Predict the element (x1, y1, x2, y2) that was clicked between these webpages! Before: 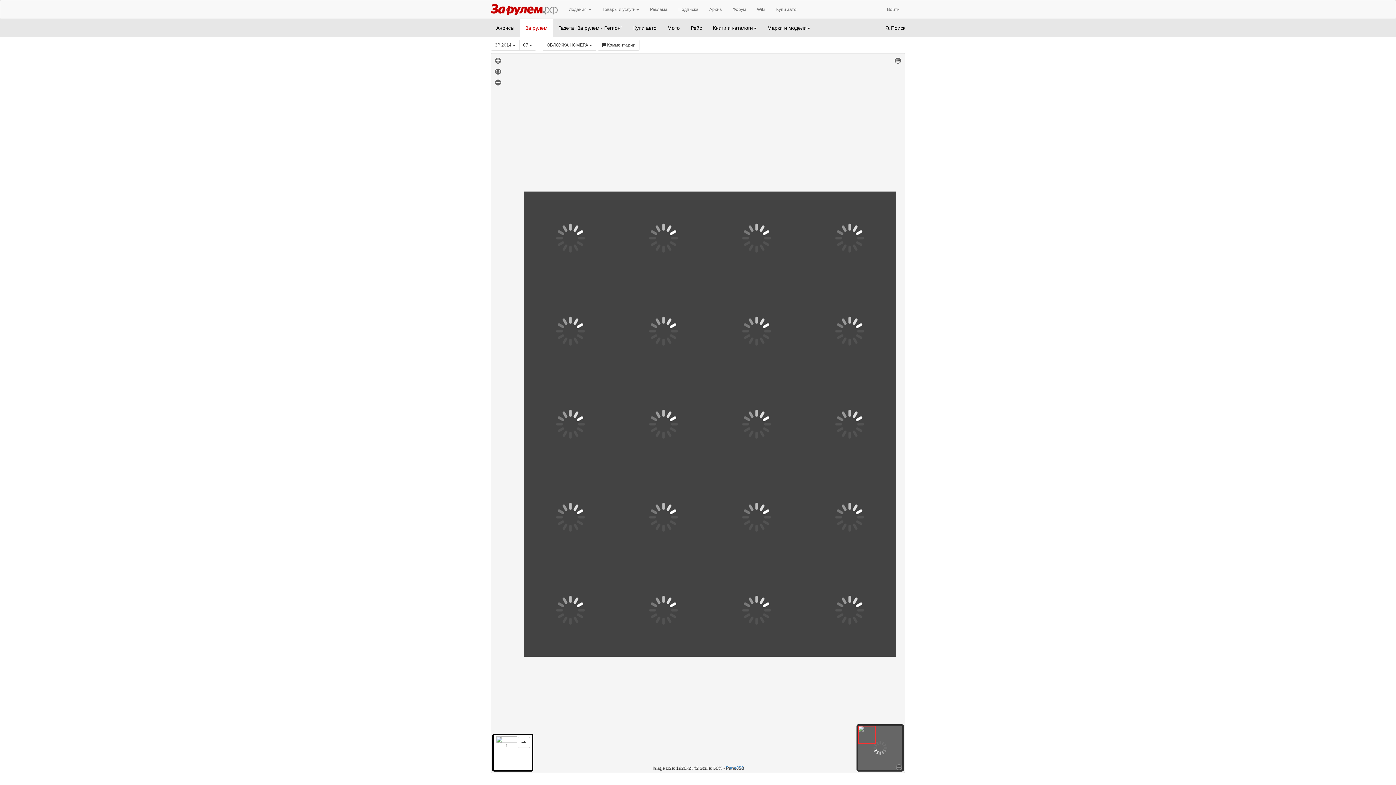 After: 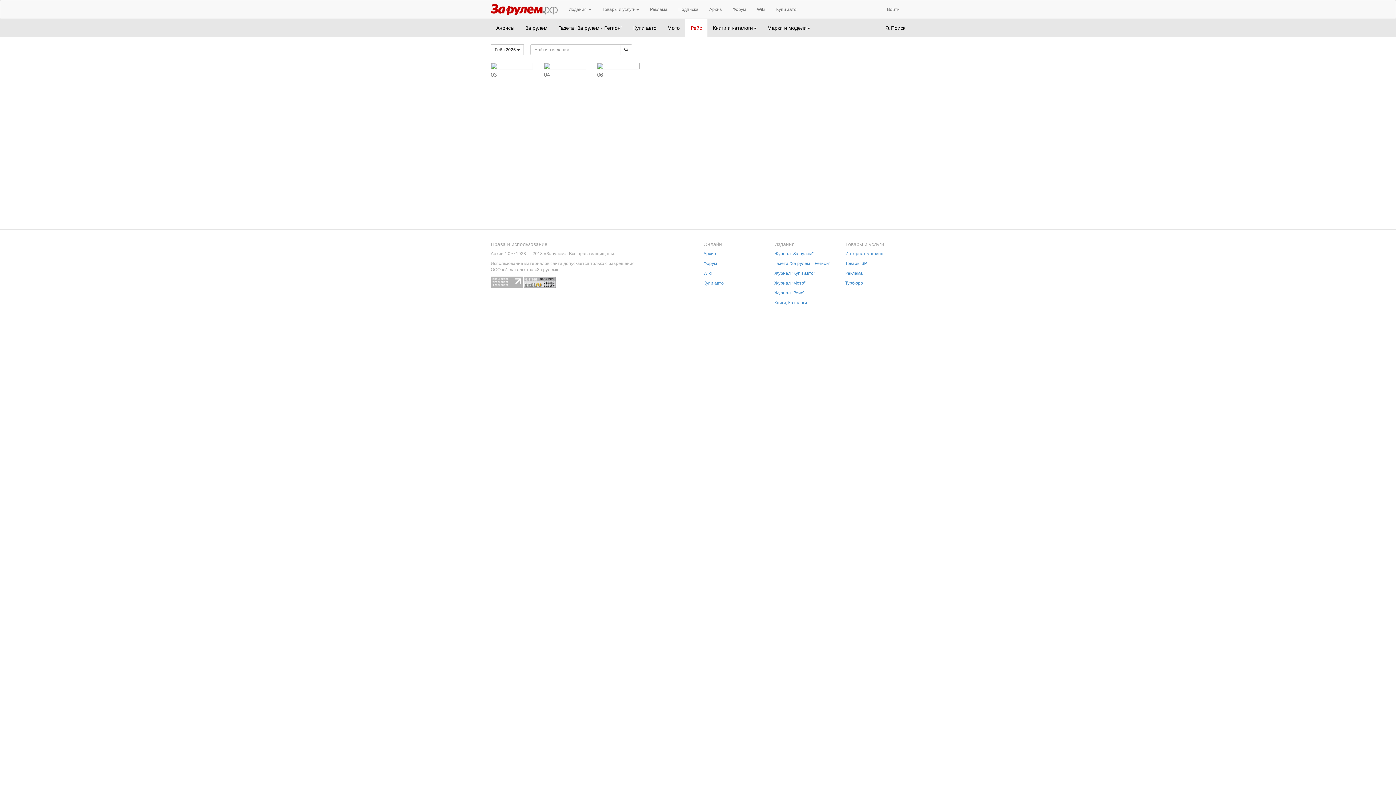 Action: label: Рейс bbox: (685, 18, 707, 37)